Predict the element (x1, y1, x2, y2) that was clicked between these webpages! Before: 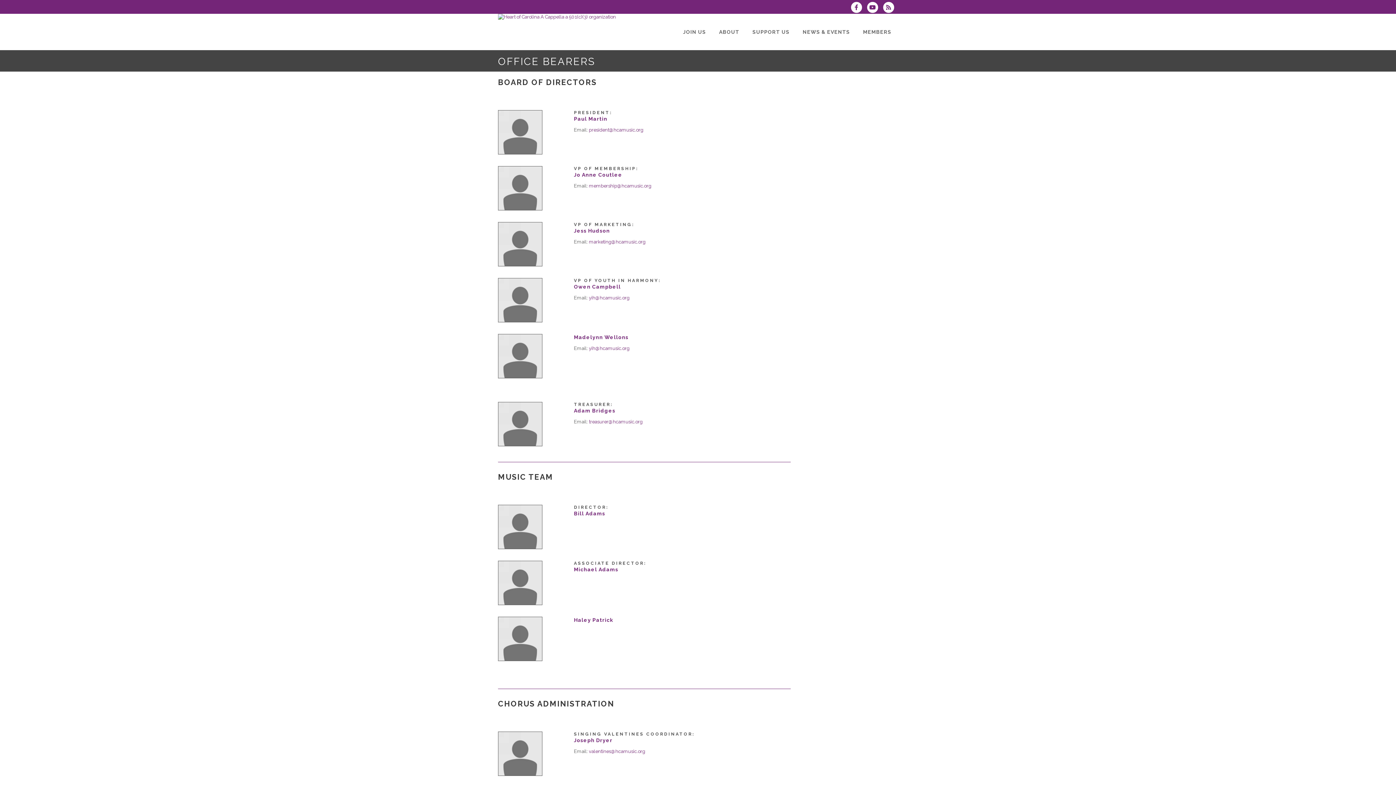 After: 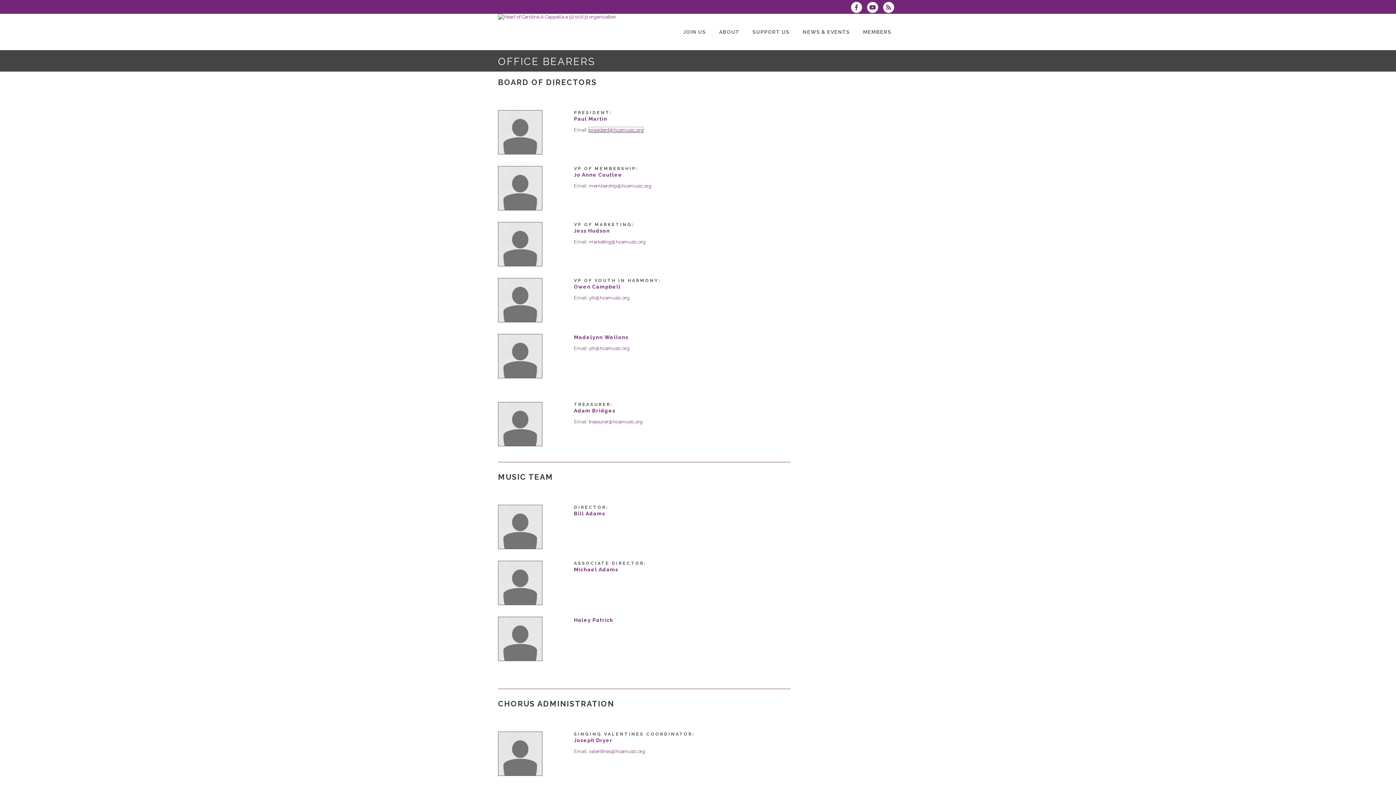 Action: label: president@hcamusic.org bbox: (589, 127, 643, 132)